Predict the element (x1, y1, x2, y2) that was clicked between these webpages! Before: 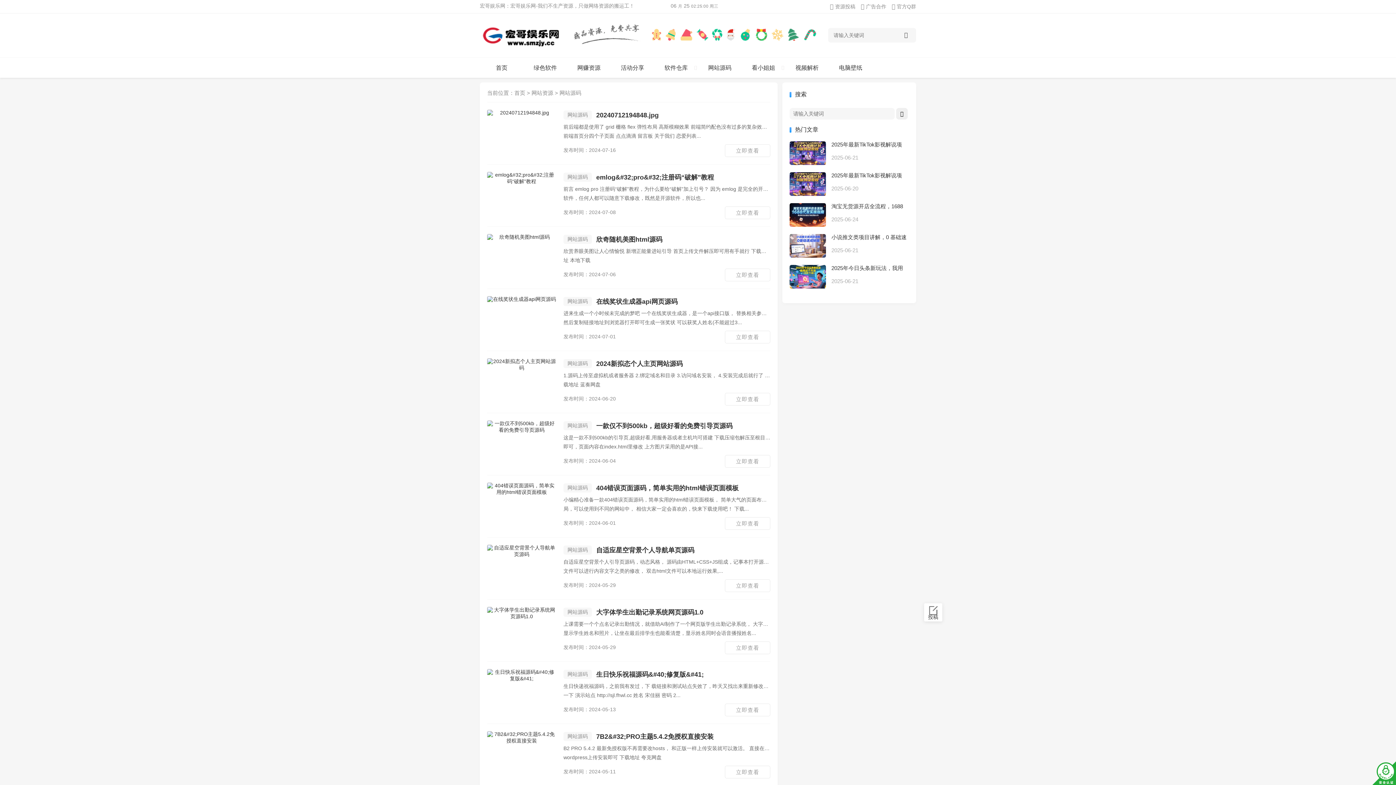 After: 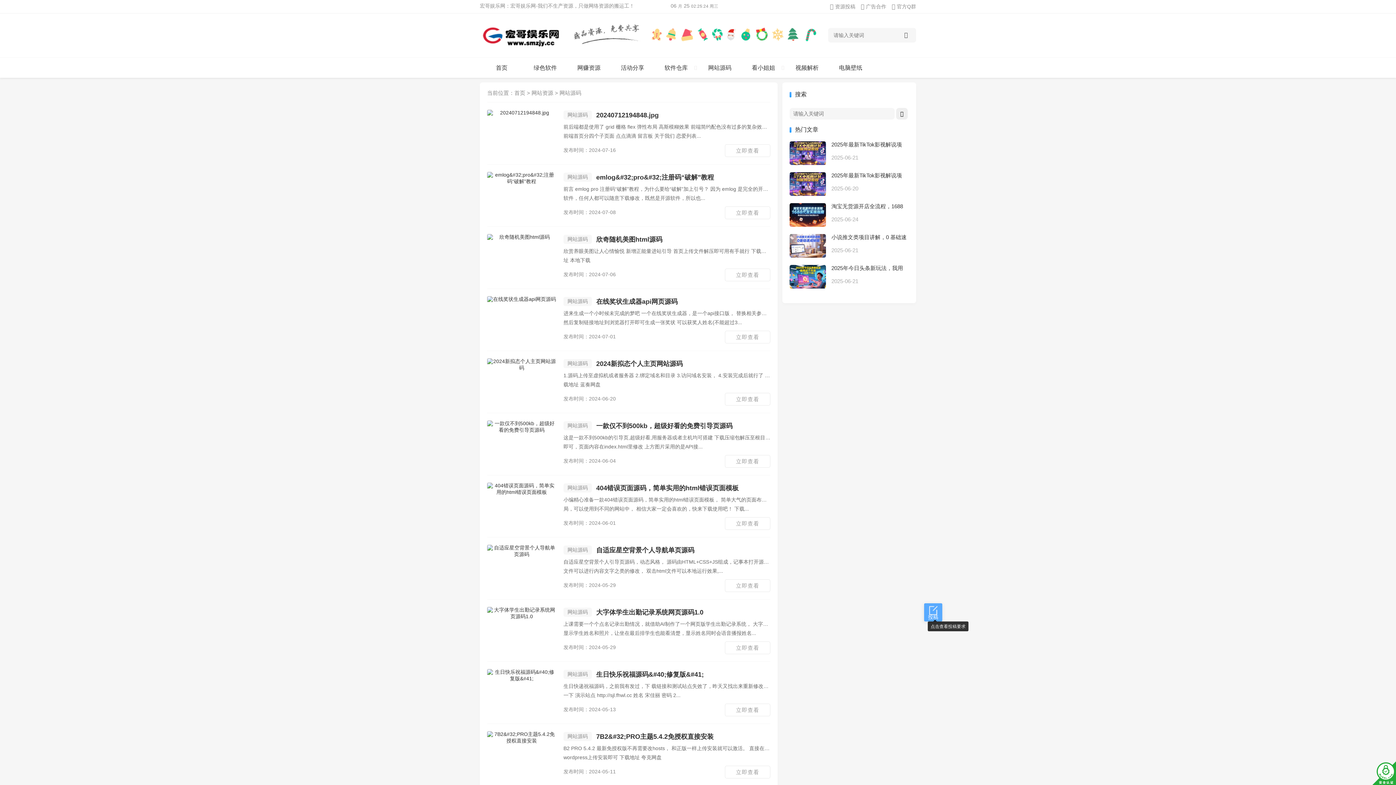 Action: label: 投稿 bbox: (924, 603, 942, 621)